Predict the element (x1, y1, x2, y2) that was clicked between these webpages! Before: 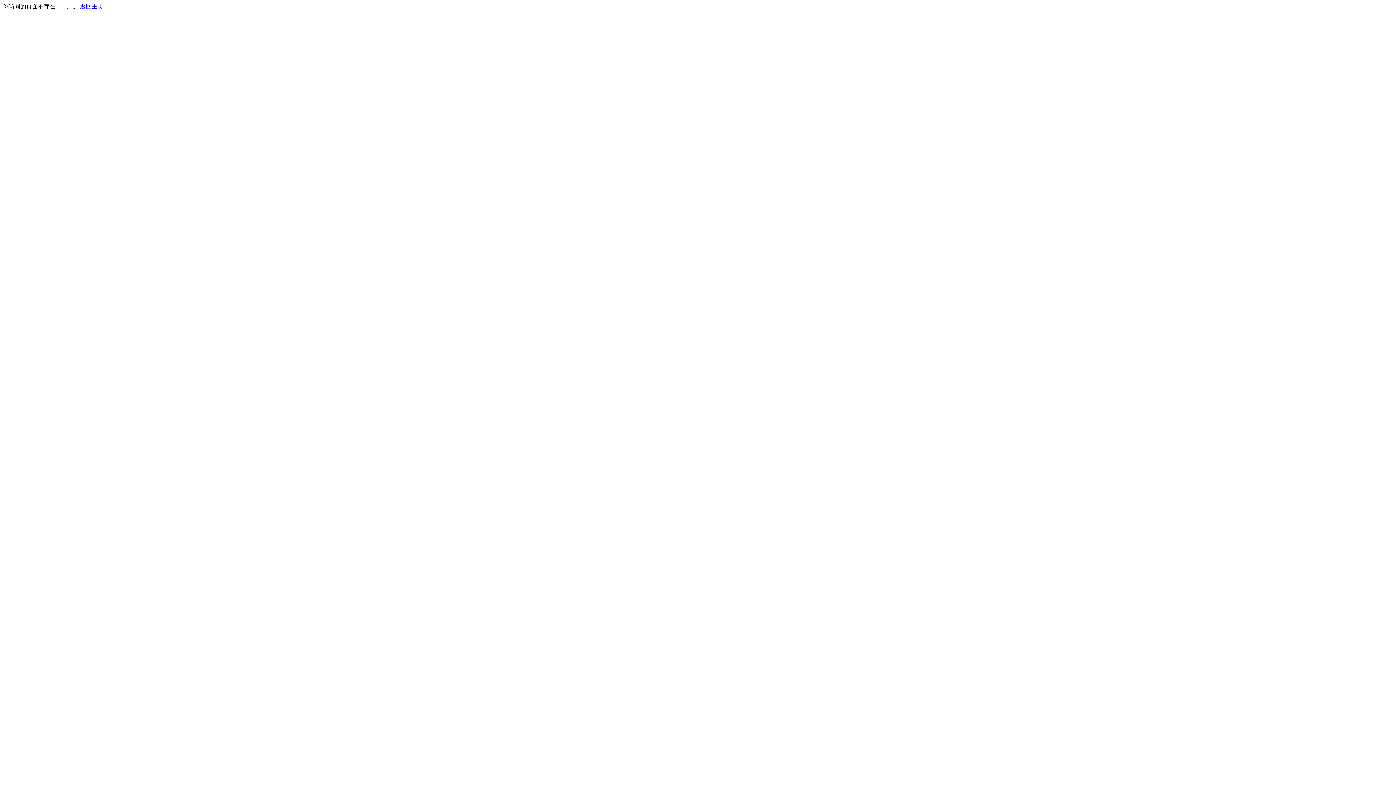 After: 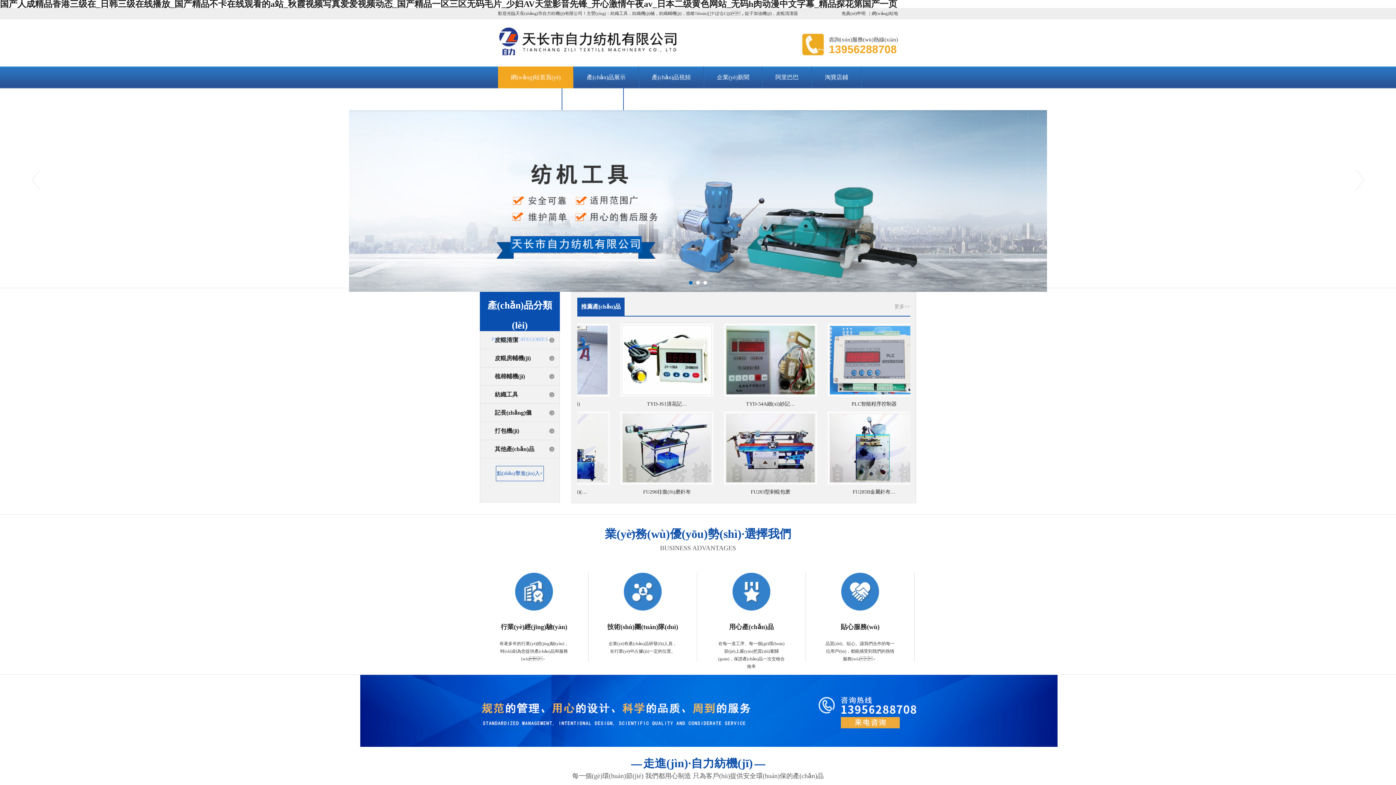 Action: label: 返回主页 bbox: (80, 3, 103, 9)